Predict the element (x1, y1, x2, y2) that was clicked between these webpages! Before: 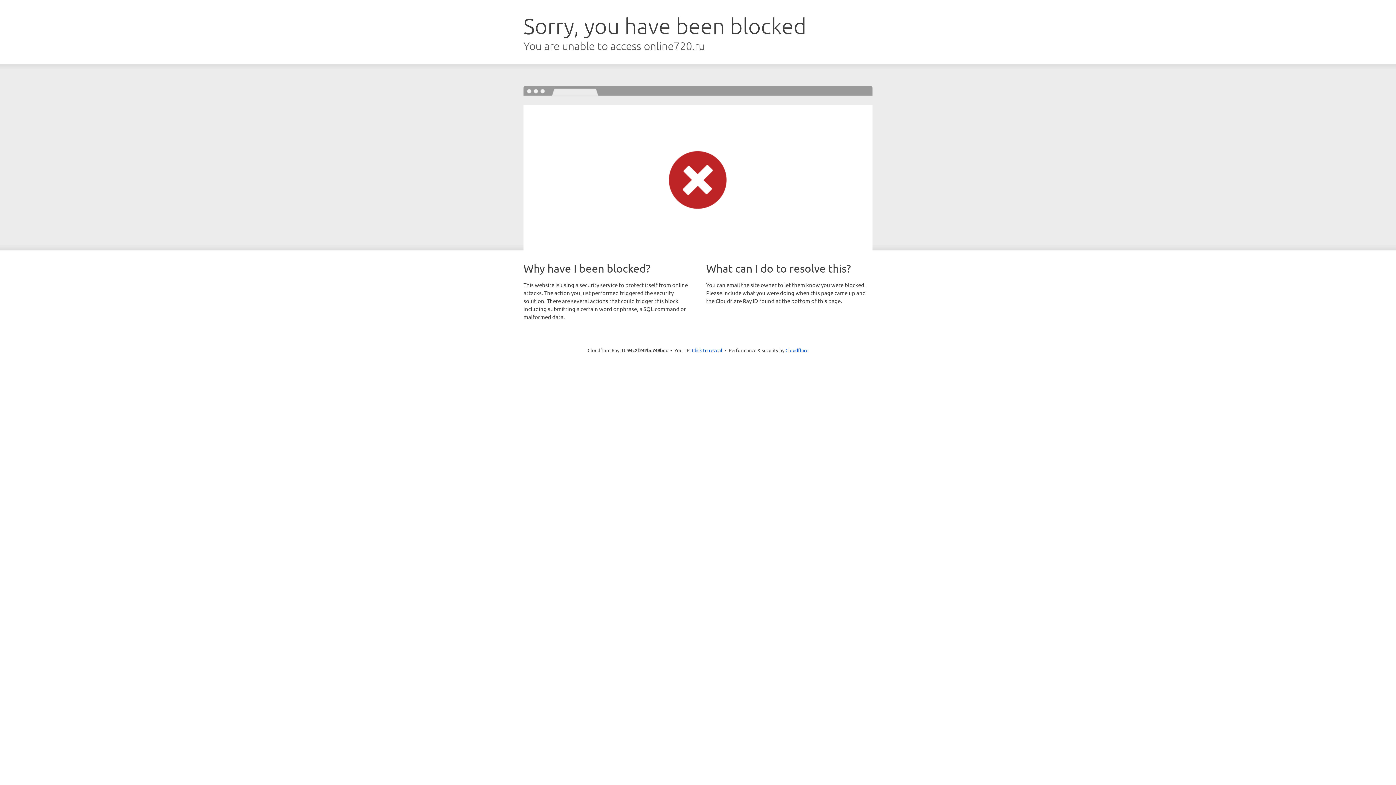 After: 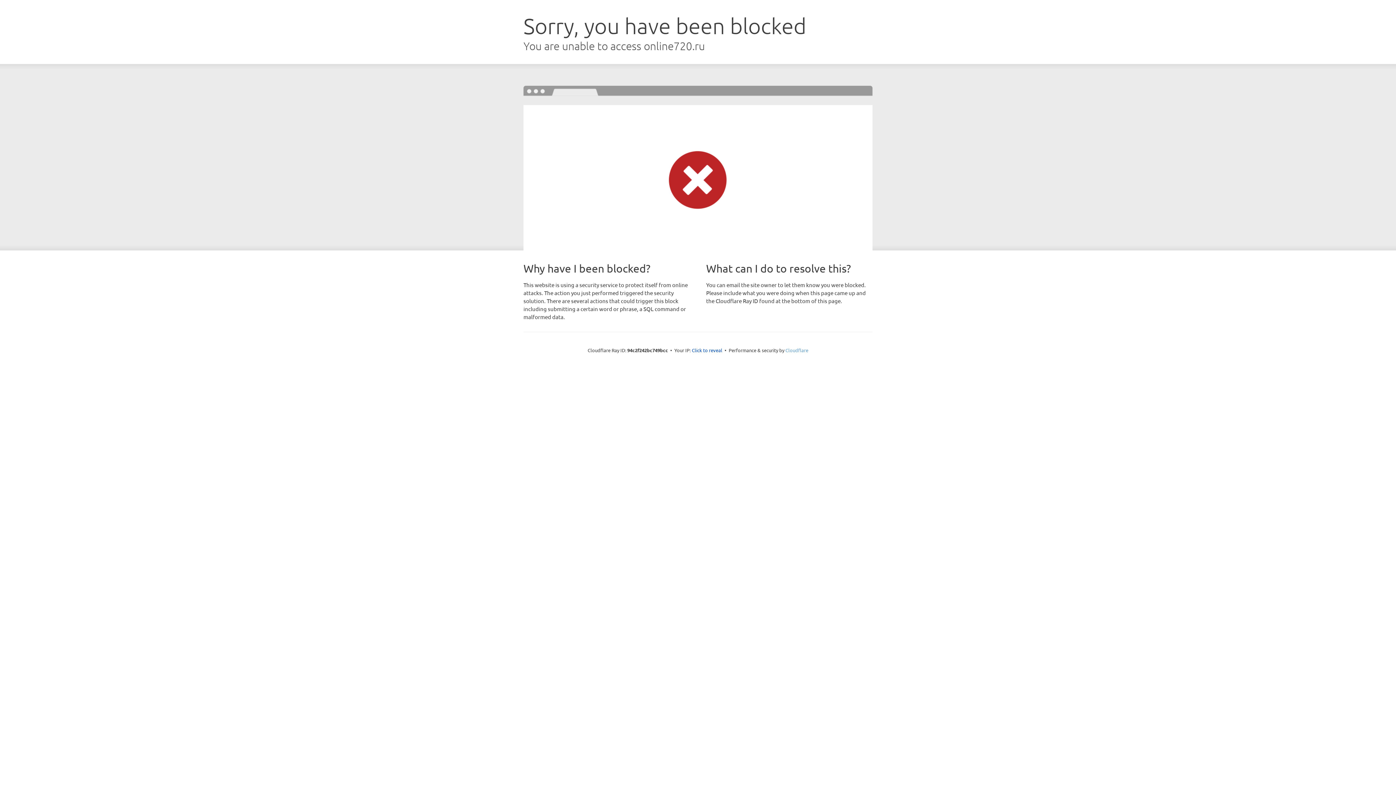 Action: bbox: (785, 347, 808, 353) label: Cloudflare